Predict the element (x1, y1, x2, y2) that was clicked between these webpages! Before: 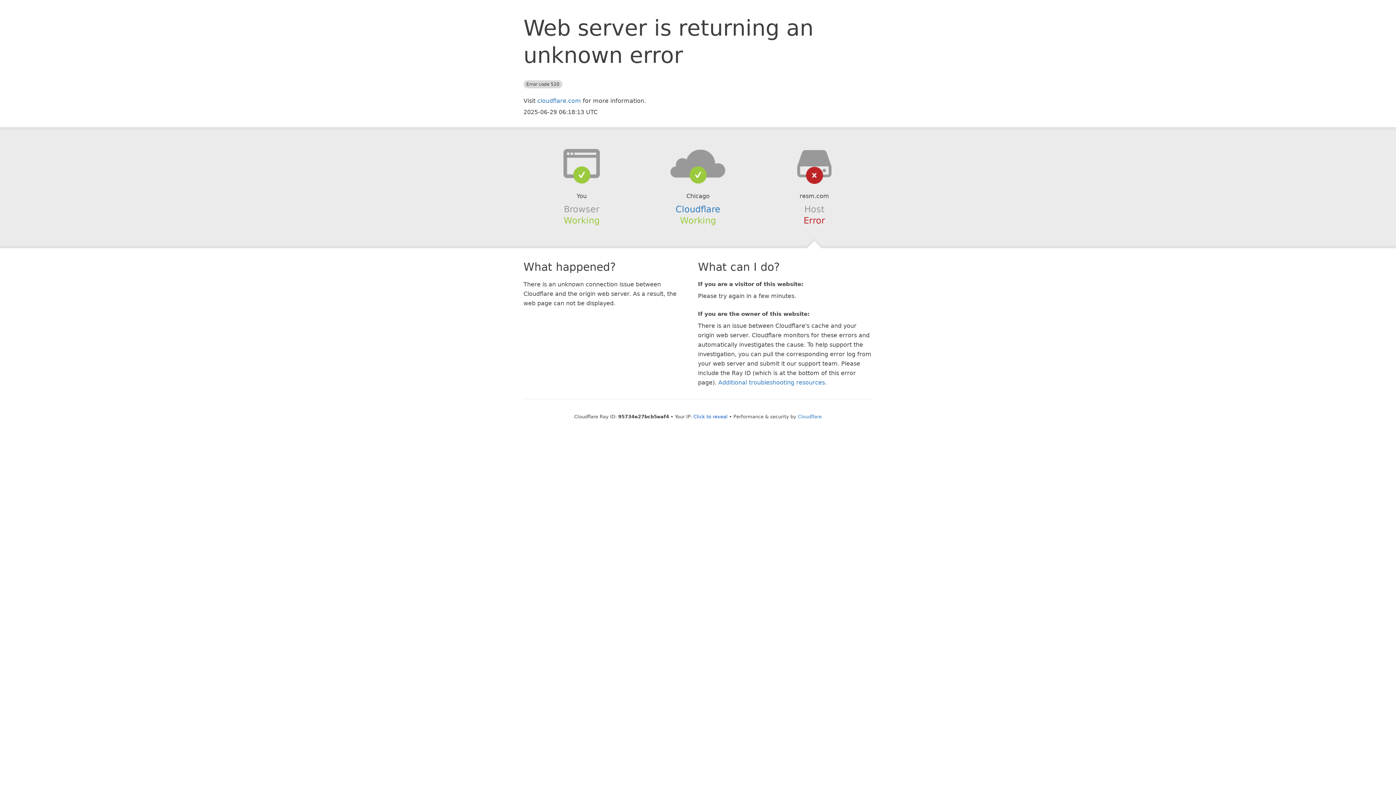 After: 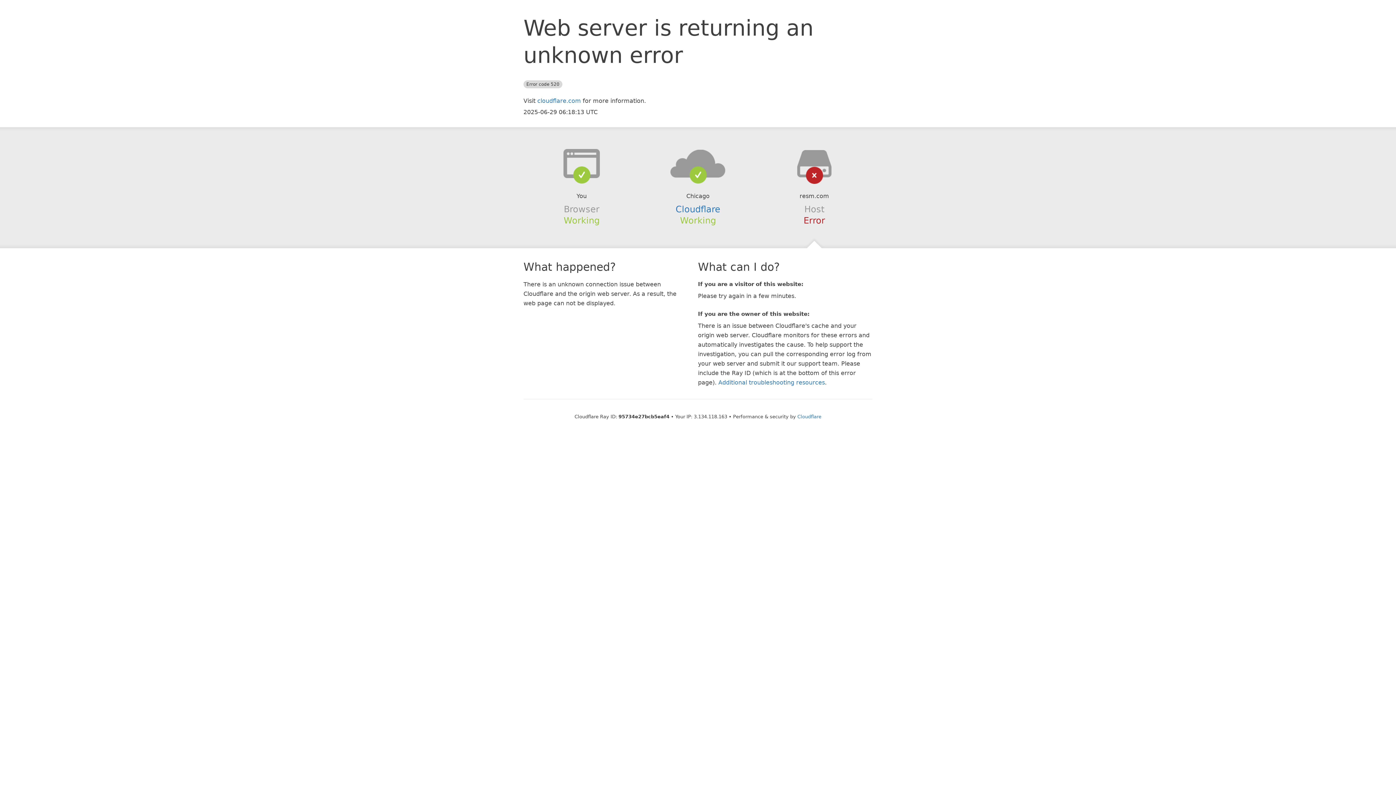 Action: label: Click to reveal bbox: (693, 414, 727, 419)